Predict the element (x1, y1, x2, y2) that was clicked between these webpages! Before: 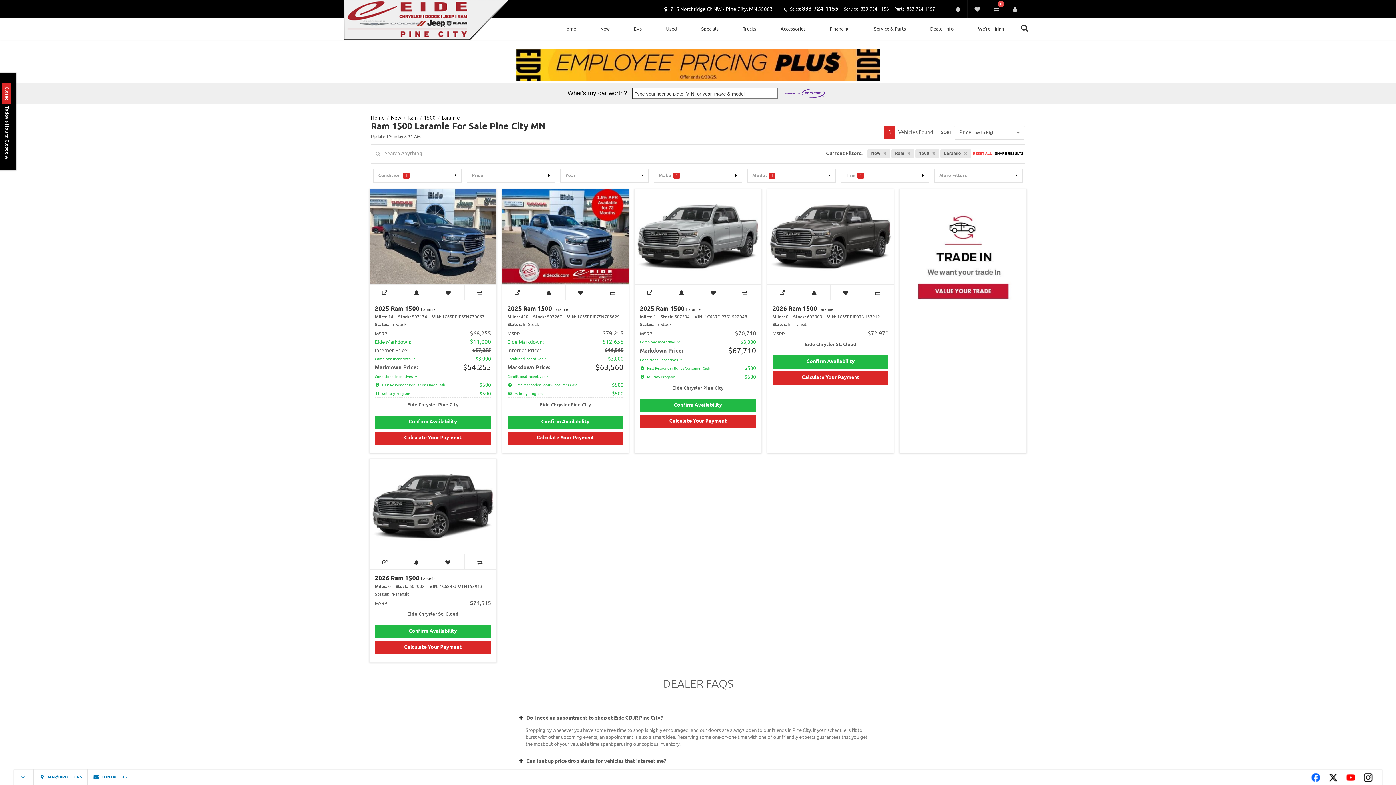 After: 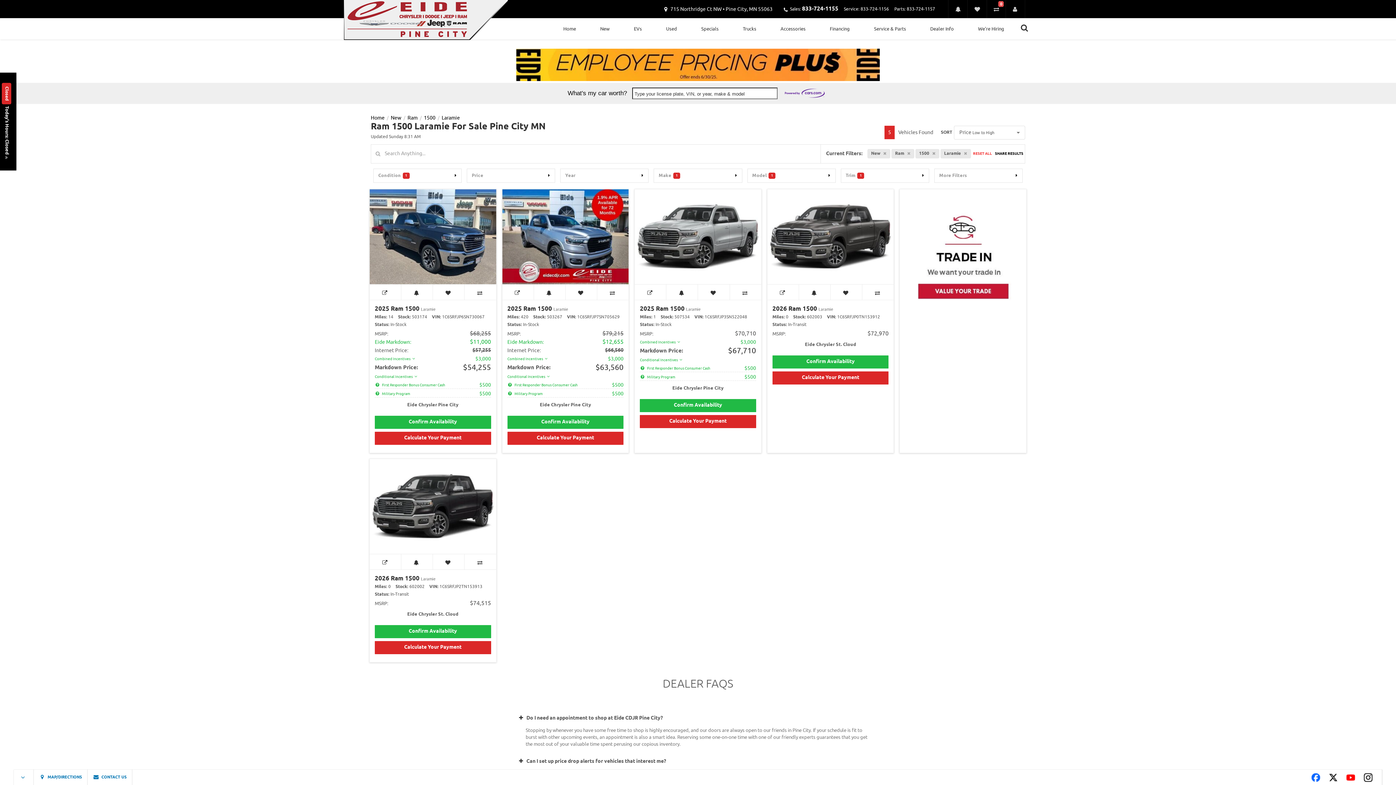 Action: bbox: (906, 6, 935, 12) label: 833-724-1157